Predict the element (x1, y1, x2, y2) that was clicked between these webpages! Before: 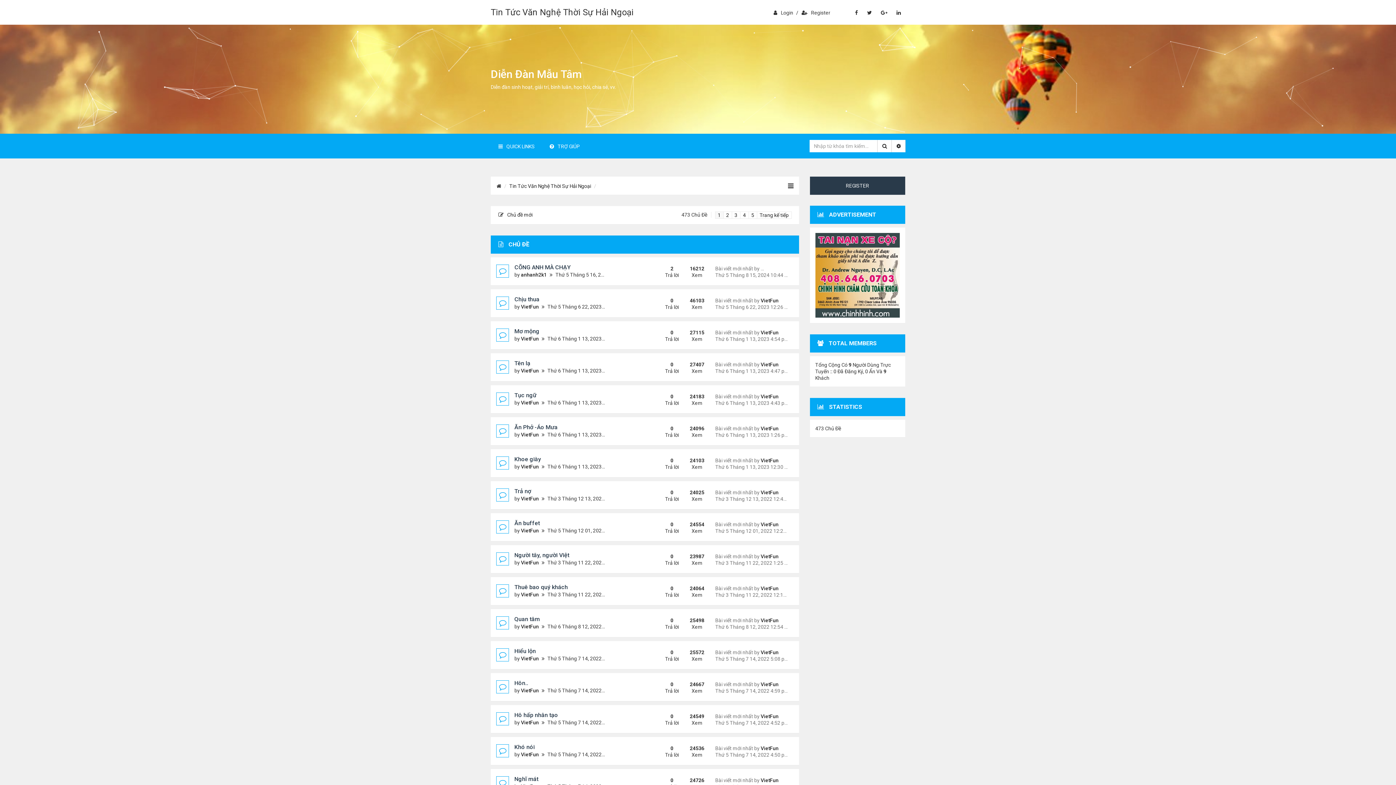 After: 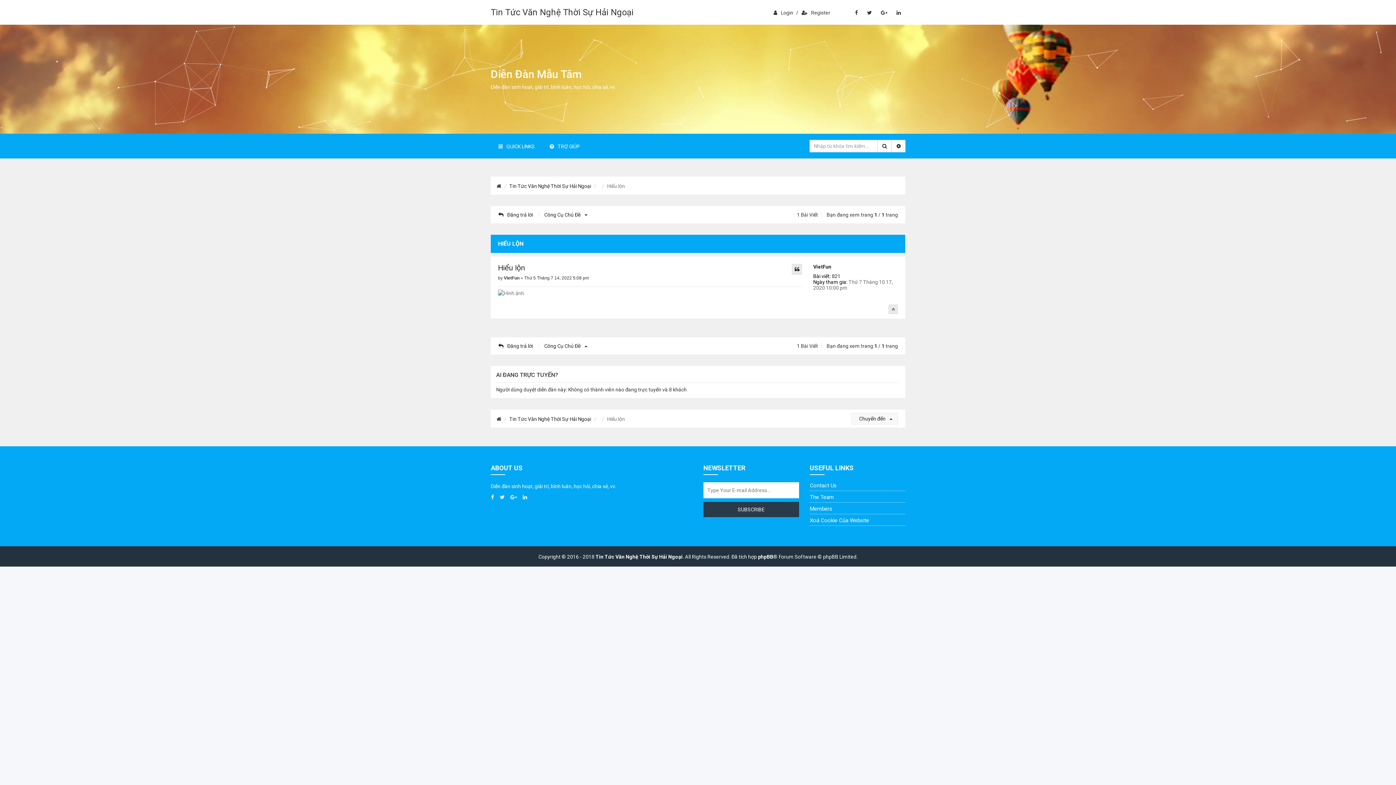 Action: label: Hiểu lộn bbox: (514, 647, 536, 655)